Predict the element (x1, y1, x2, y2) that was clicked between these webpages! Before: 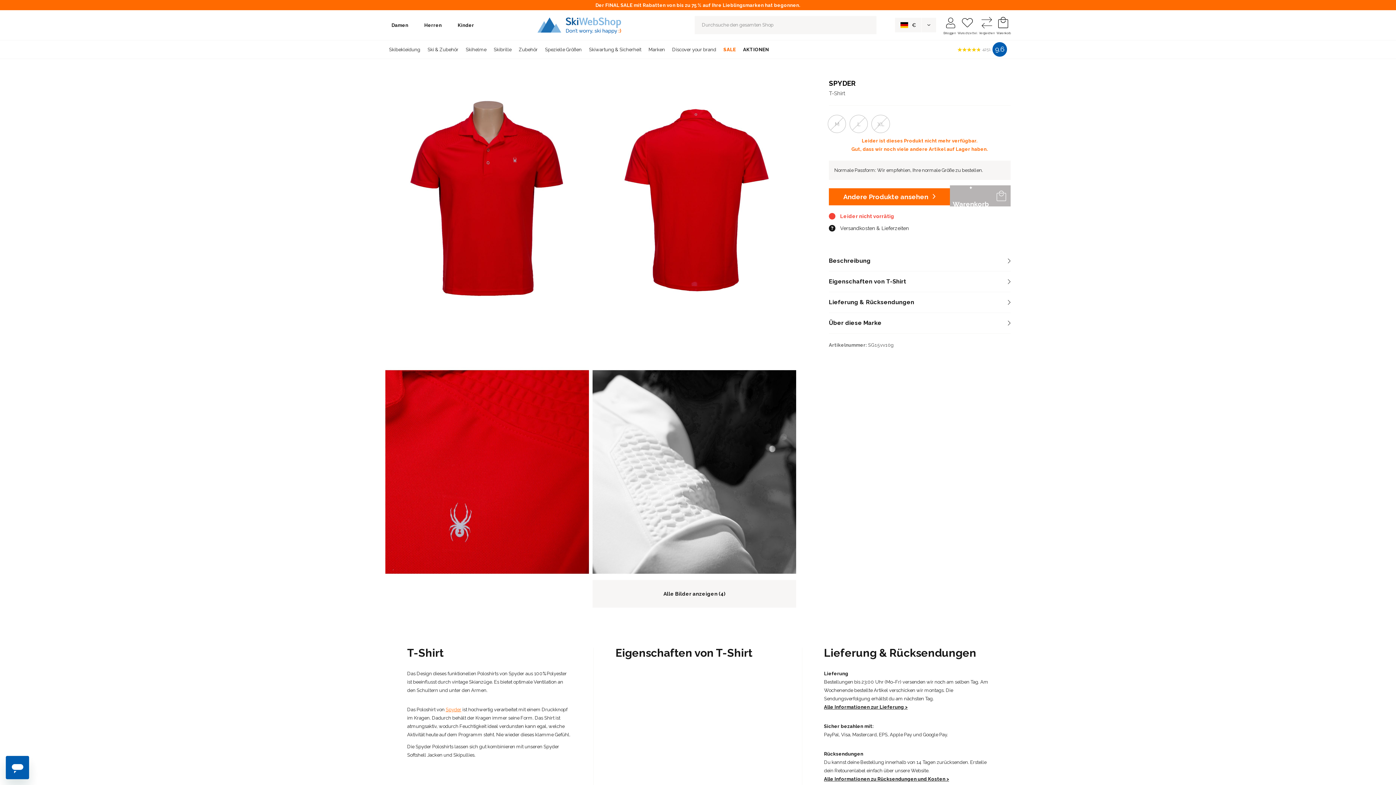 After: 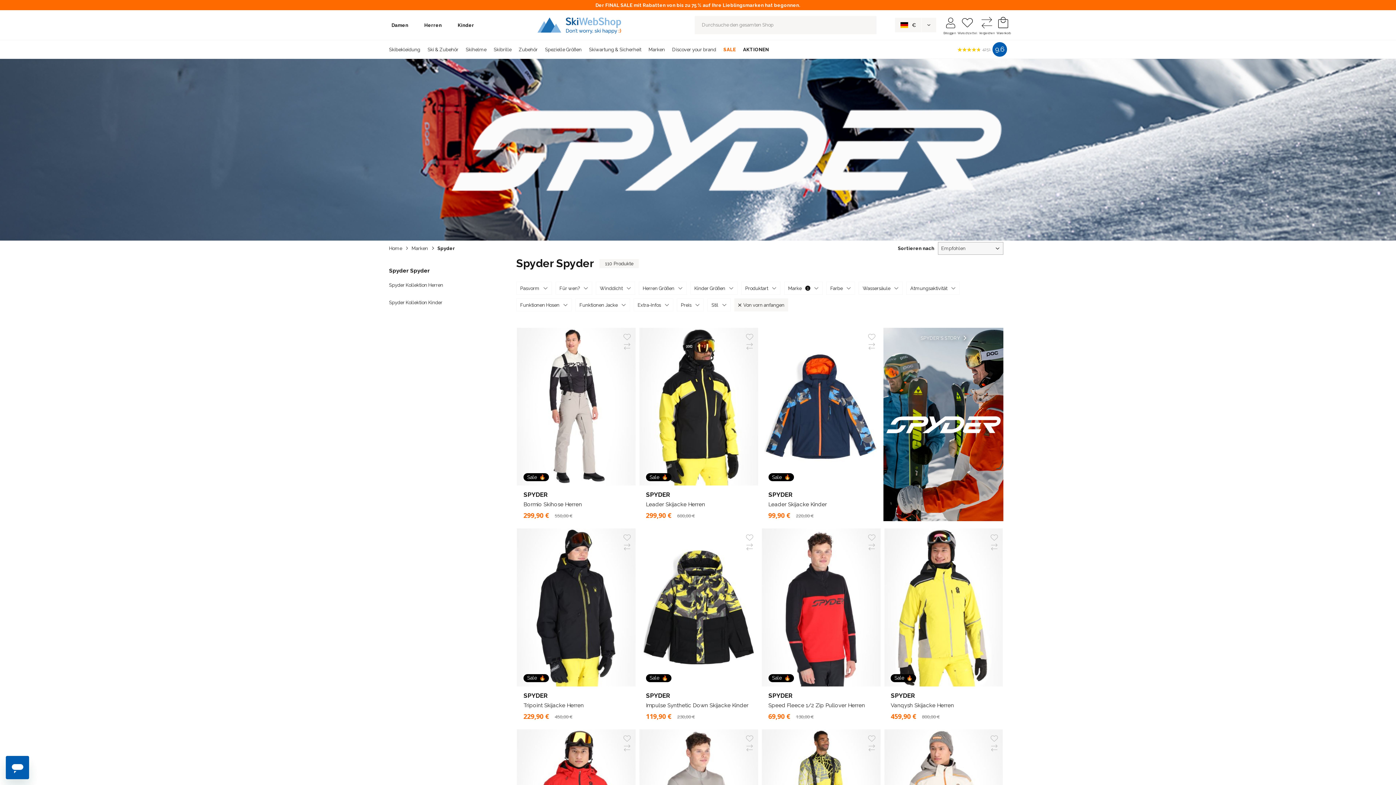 Action: label: Andere Produkte ansehen bbox: (829, 170, 950, 187)